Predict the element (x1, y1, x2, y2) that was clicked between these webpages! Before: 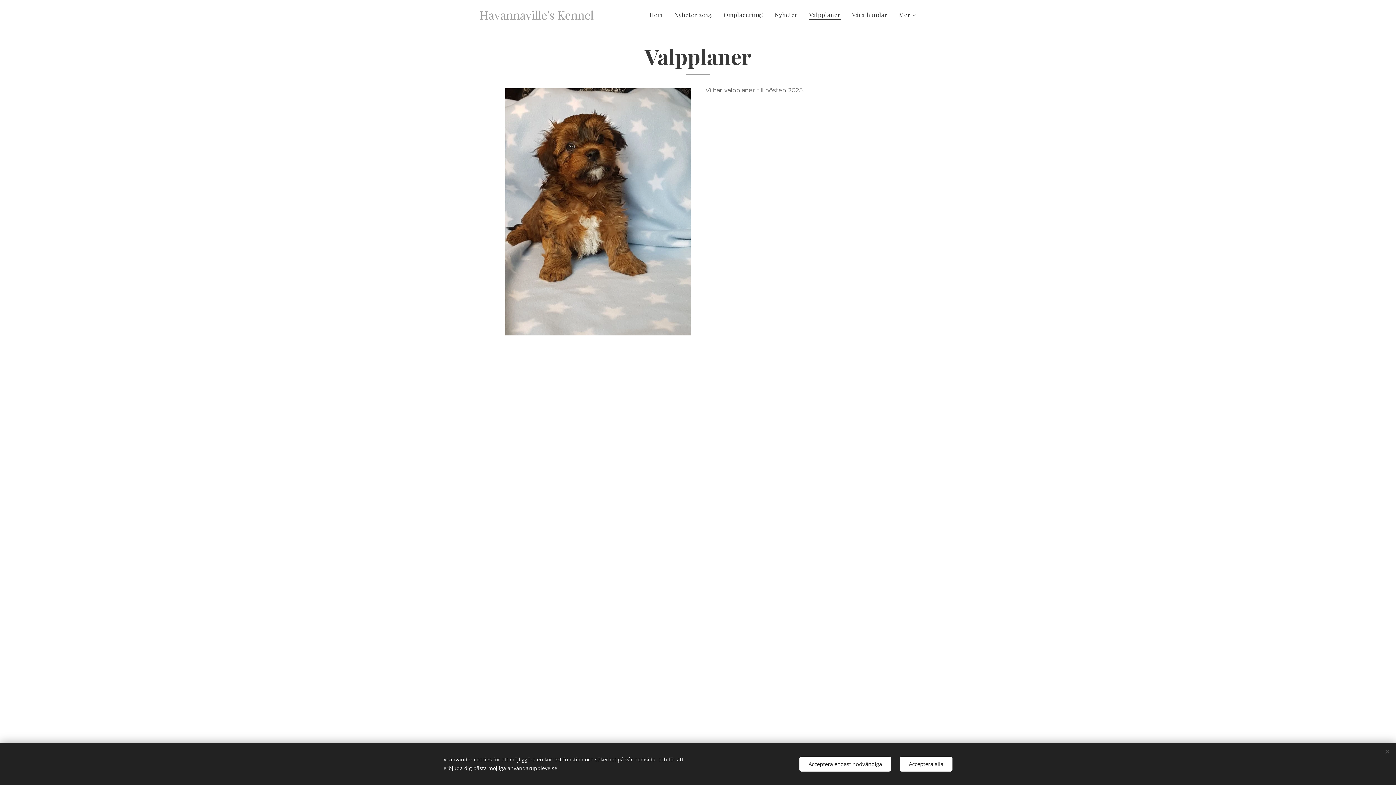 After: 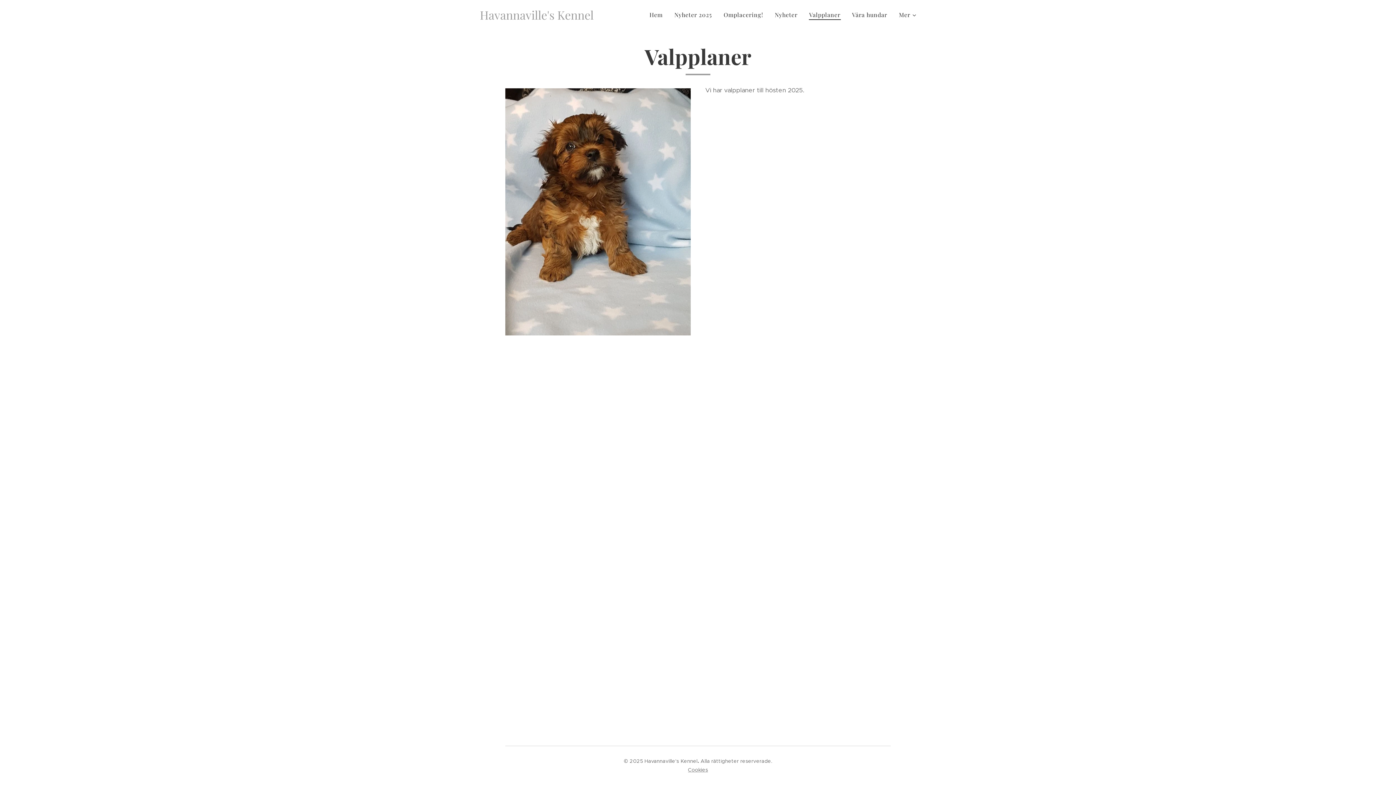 Action: bbox: (900, 756, 952, 771) label: Acceptera alla